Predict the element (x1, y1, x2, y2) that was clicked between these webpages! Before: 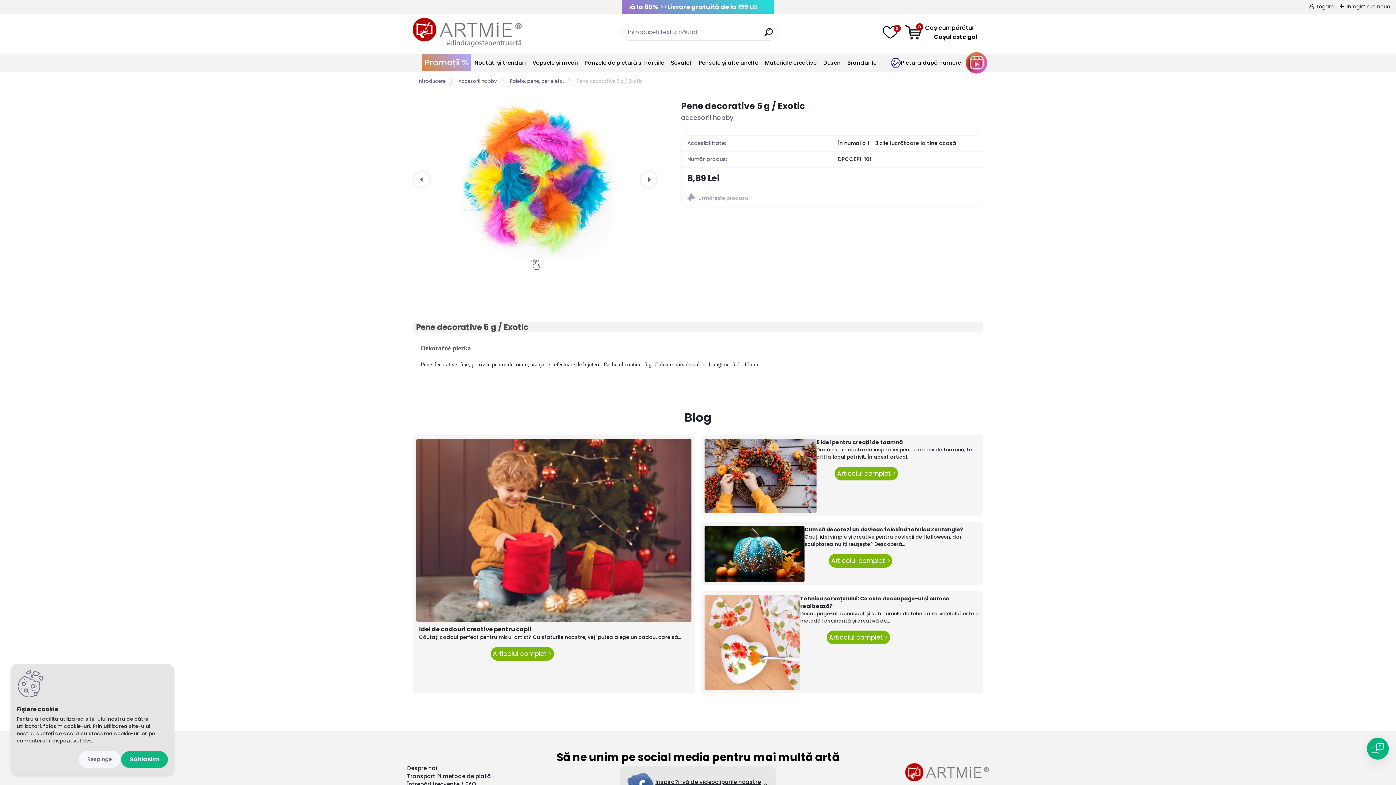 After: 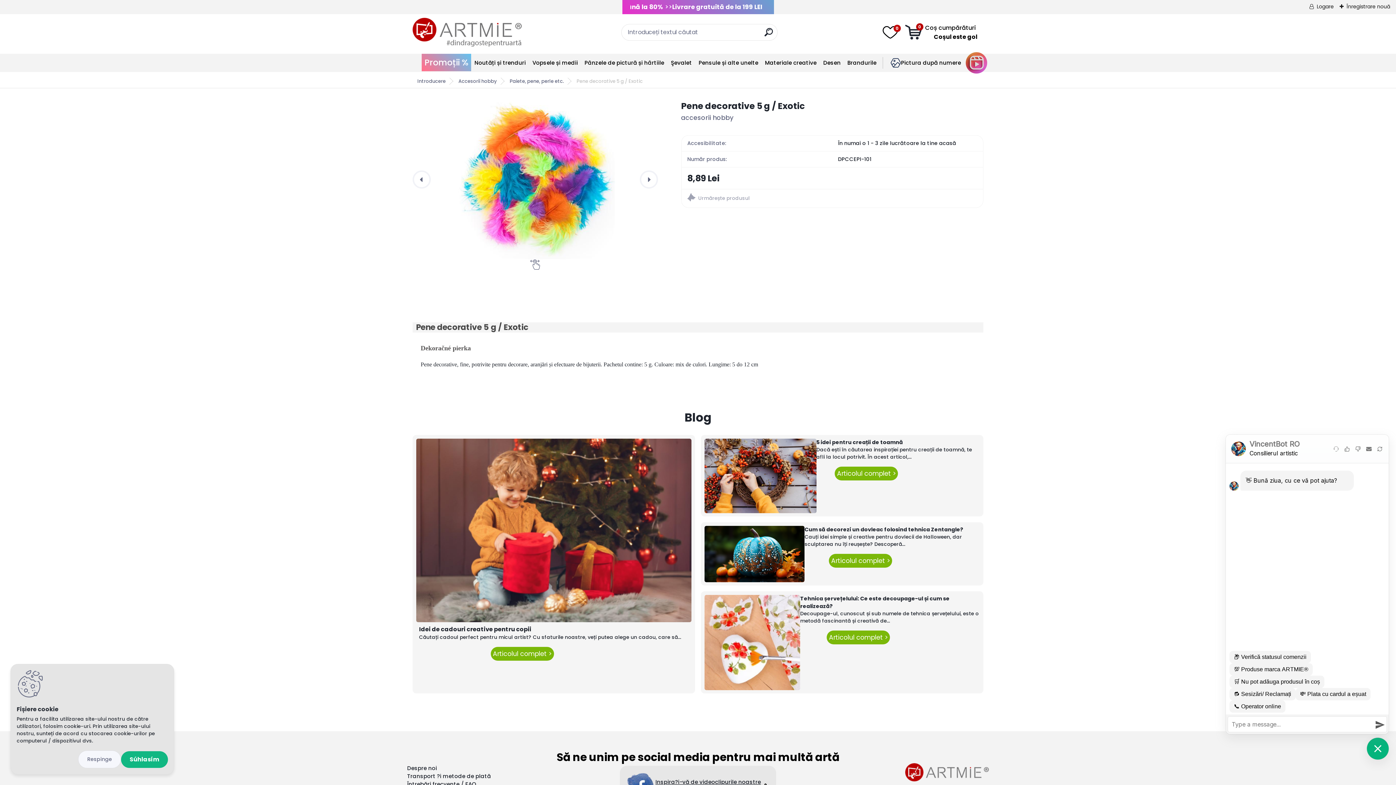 Action: bbox: (1367, 738, 1389, 760)